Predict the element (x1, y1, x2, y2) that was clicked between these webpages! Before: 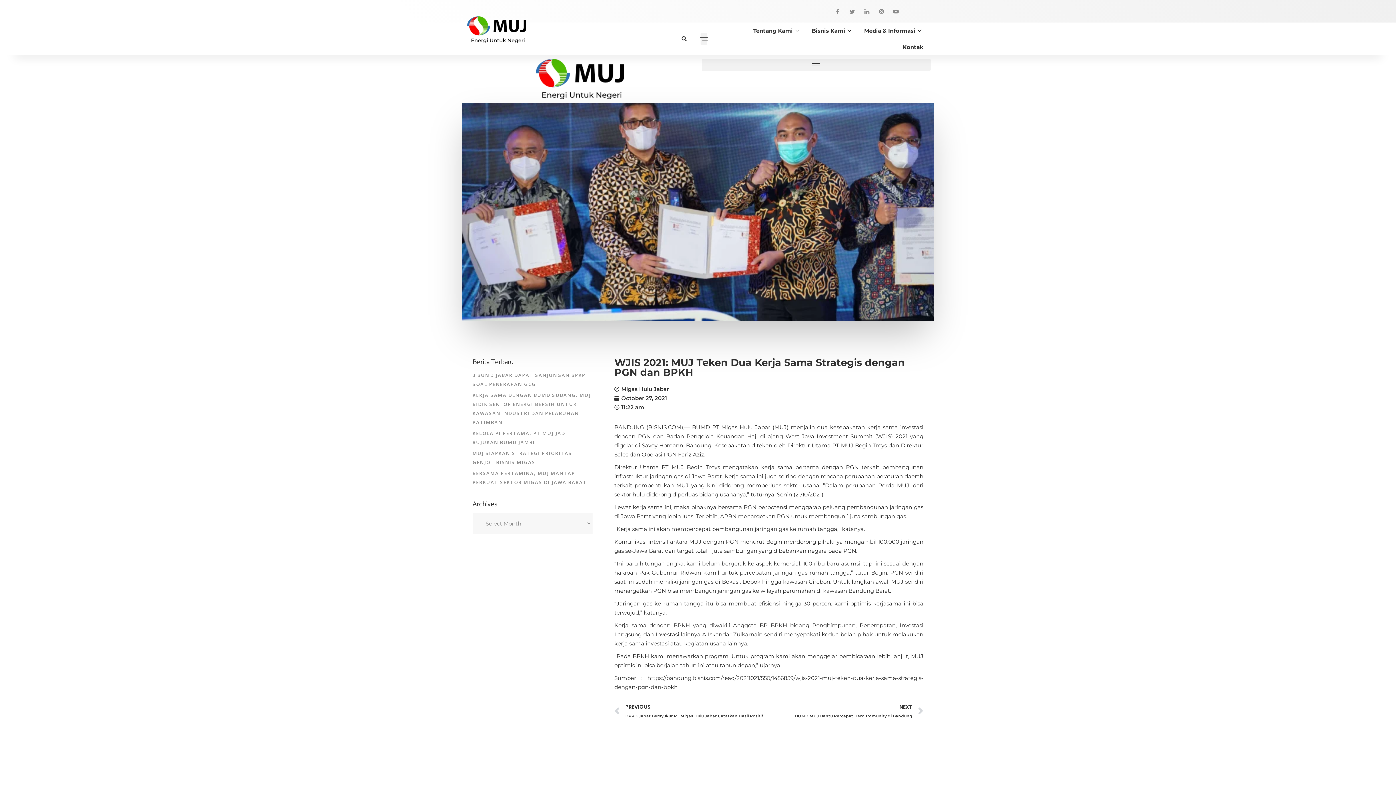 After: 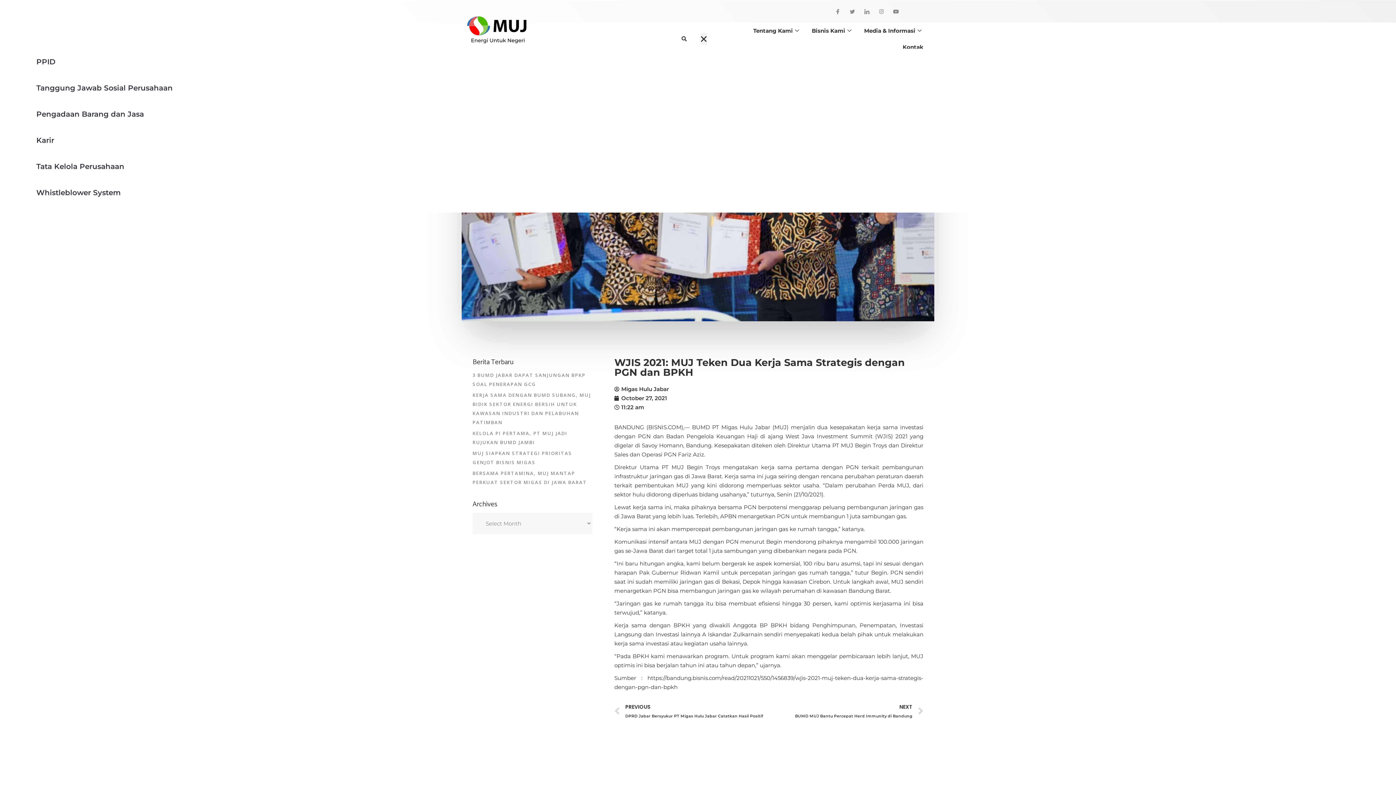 Action: bbox: (700, 32, 707, 44) label: Menu Toggle